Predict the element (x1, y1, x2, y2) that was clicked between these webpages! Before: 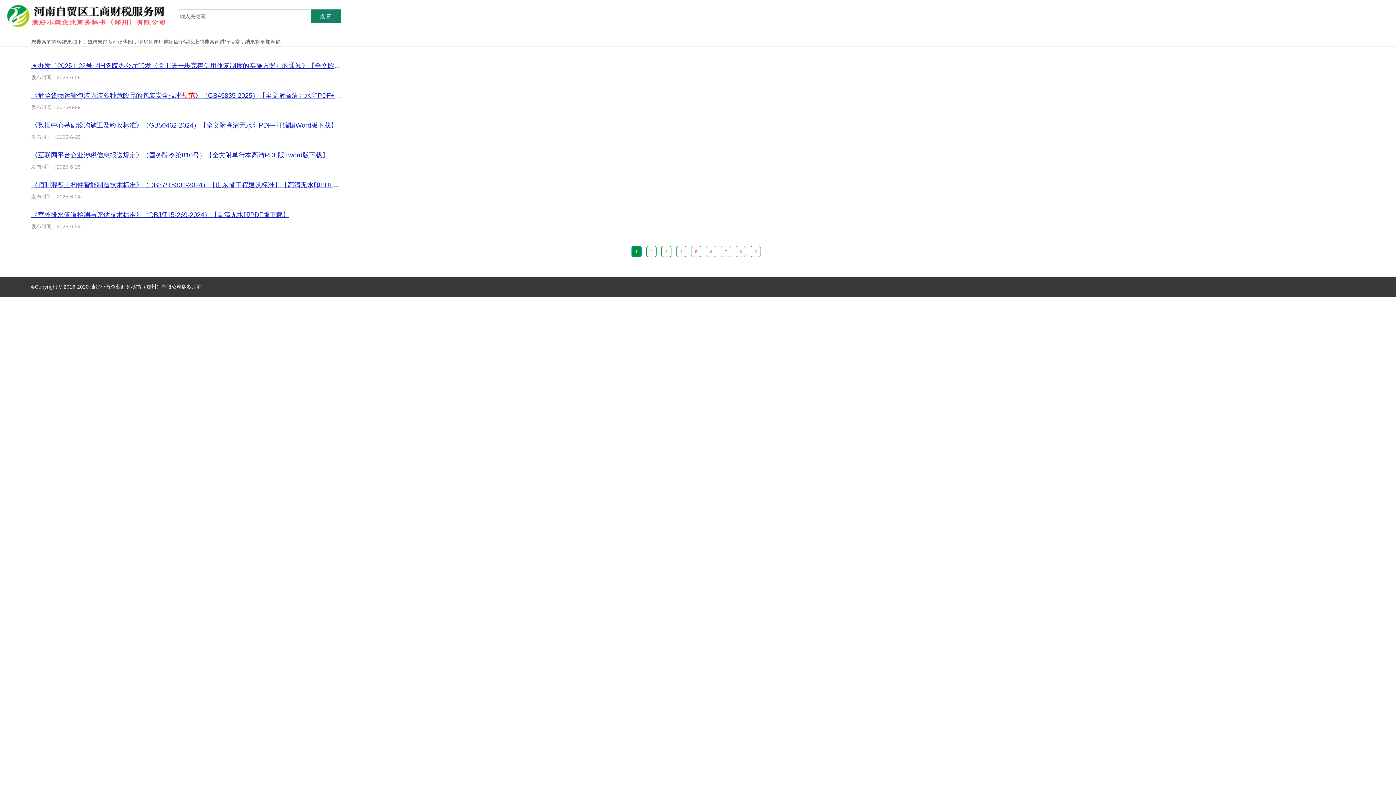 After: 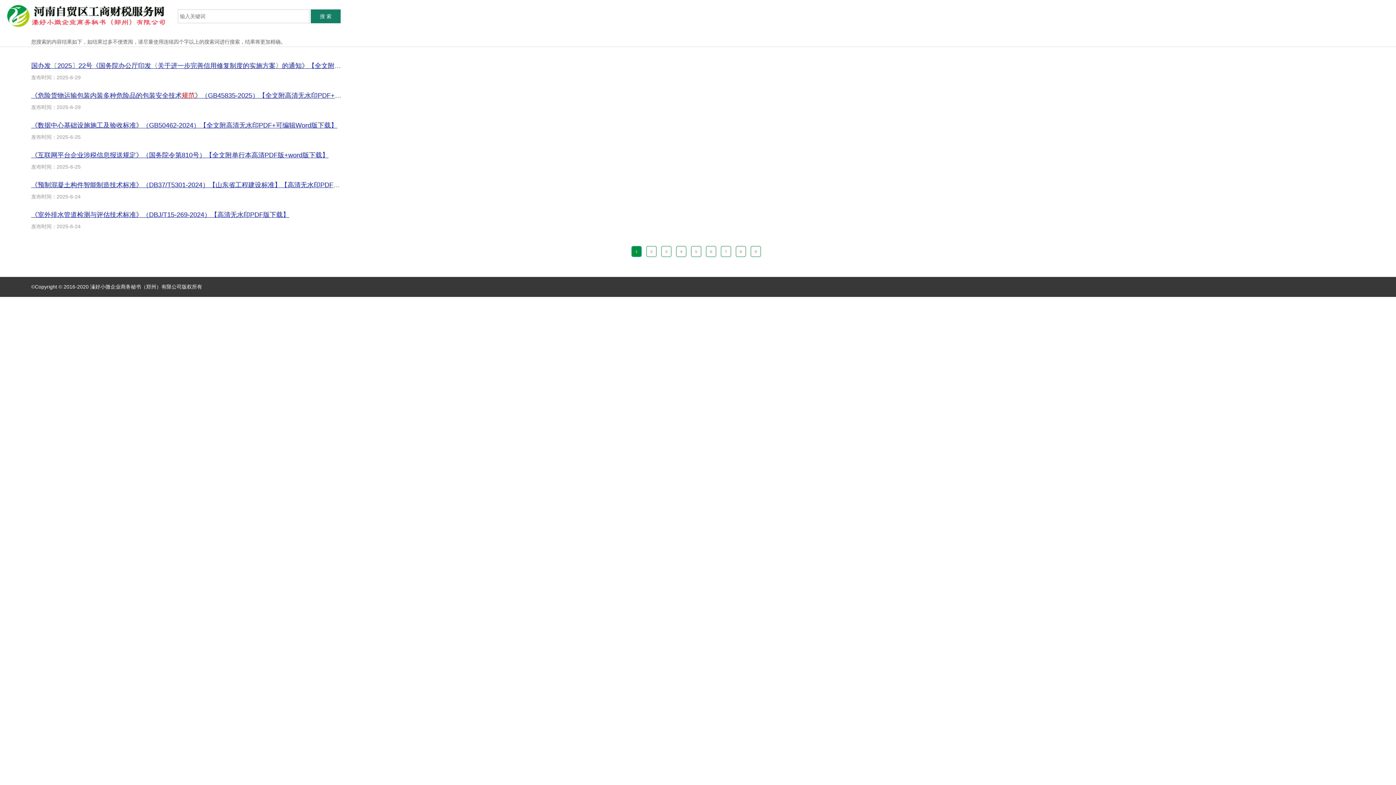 Action: label: 国办发〔2025〕22号《国务院办公厅印发〈关于进一步完善信用修复制度的实施方案〉的通知》【全文附PDF扫描版+word版下载】 bbox: (31, 62, 411, 69)